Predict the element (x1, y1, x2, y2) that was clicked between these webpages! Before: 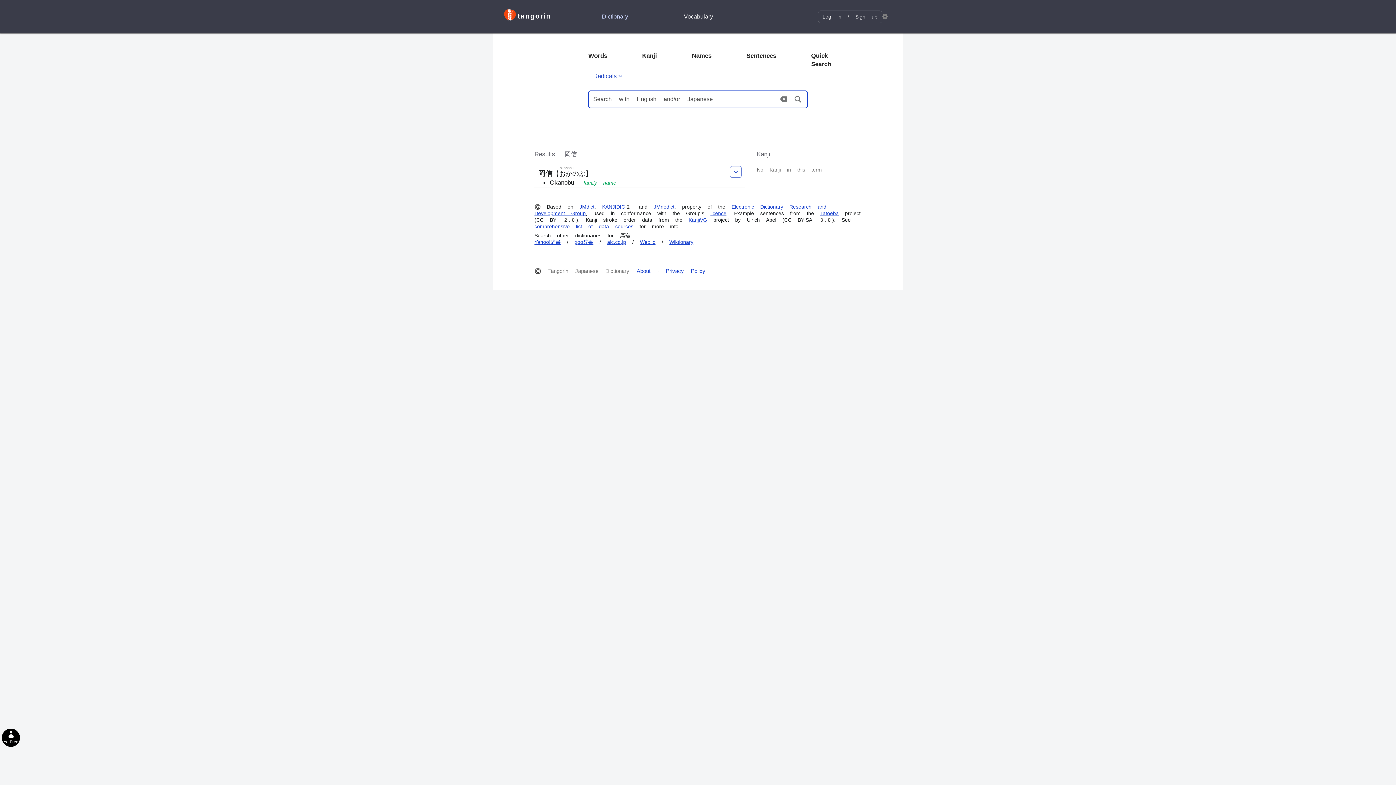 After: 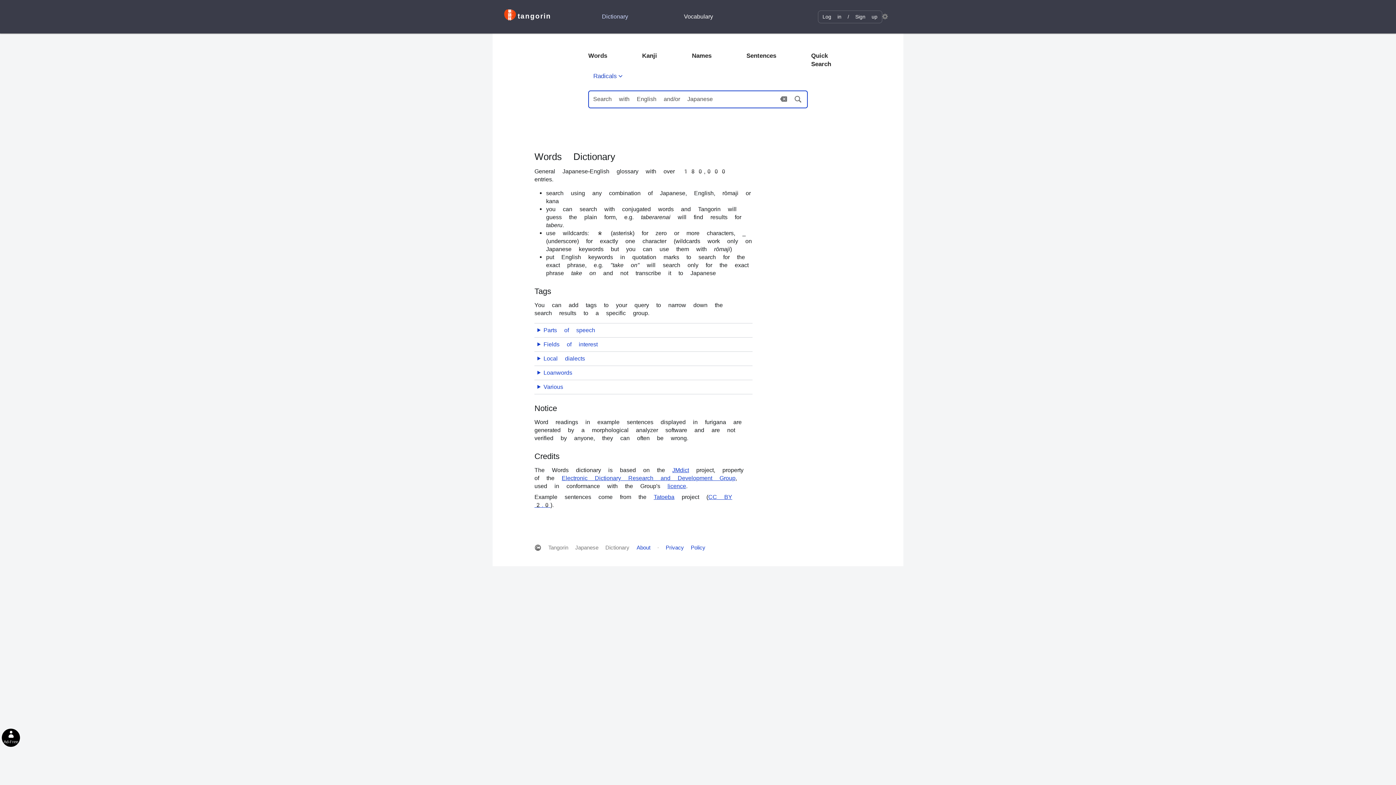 Action: label: Words bbox: (588, 49, 607, 61)